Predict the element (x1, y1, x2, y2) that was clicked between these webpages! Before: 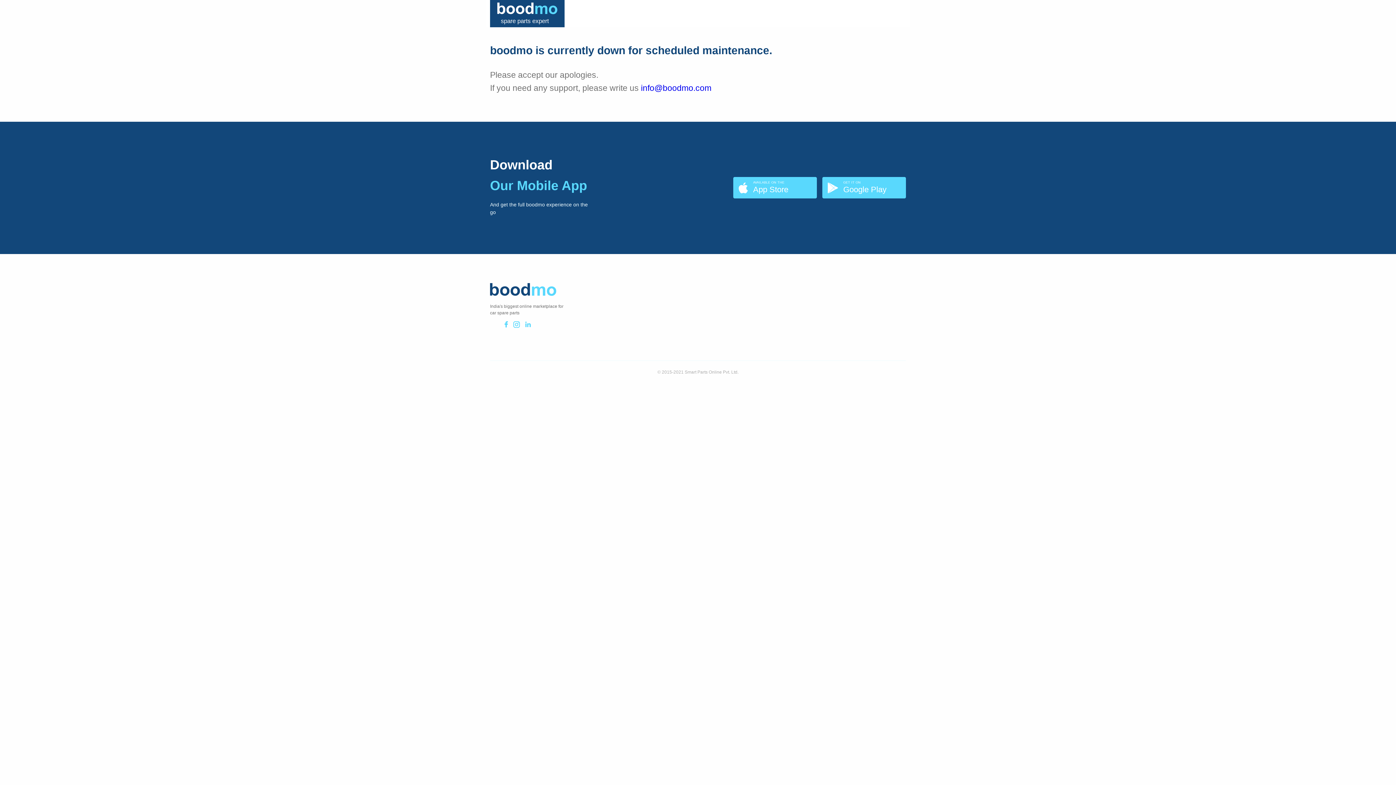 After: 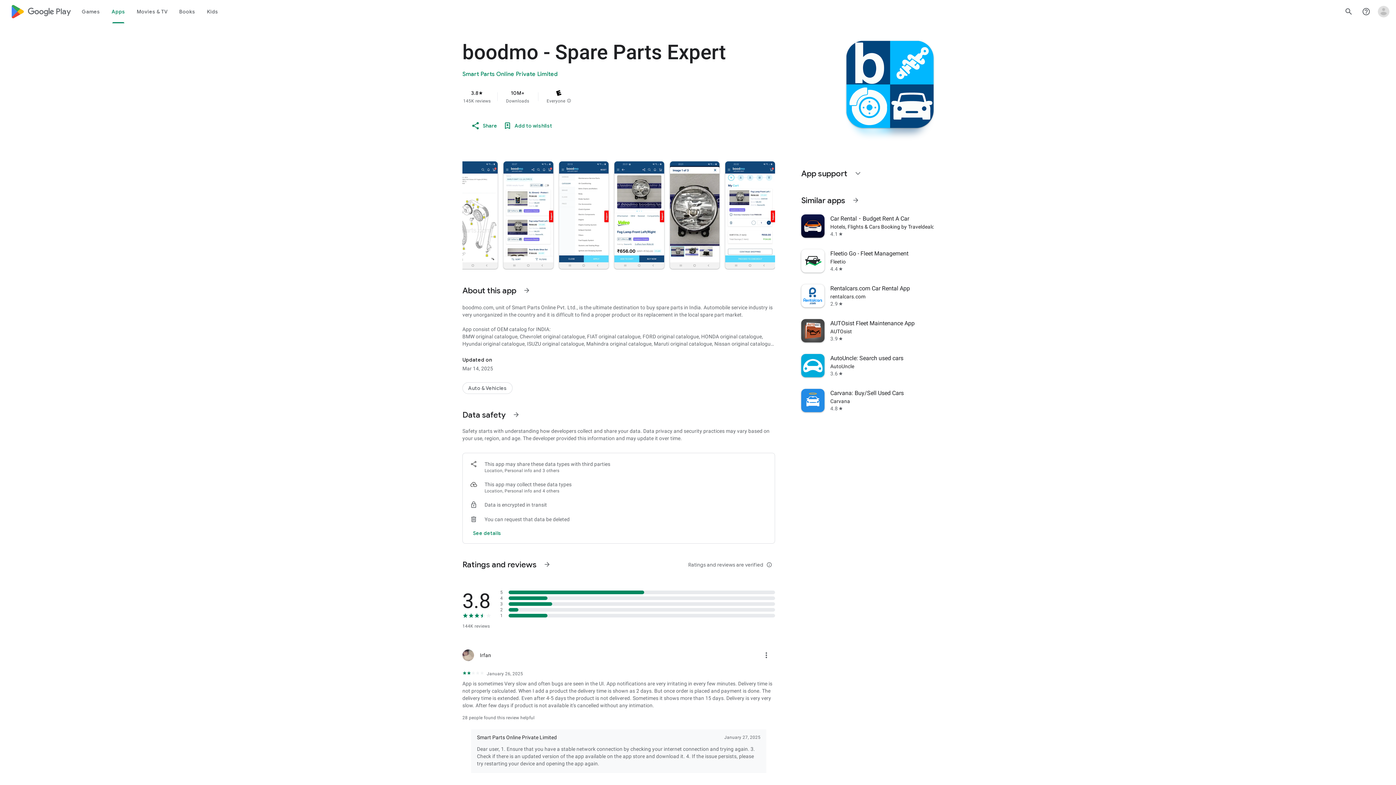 Action: label: GET IT ON
Google Play bbox: (822, 177, 906, 198)